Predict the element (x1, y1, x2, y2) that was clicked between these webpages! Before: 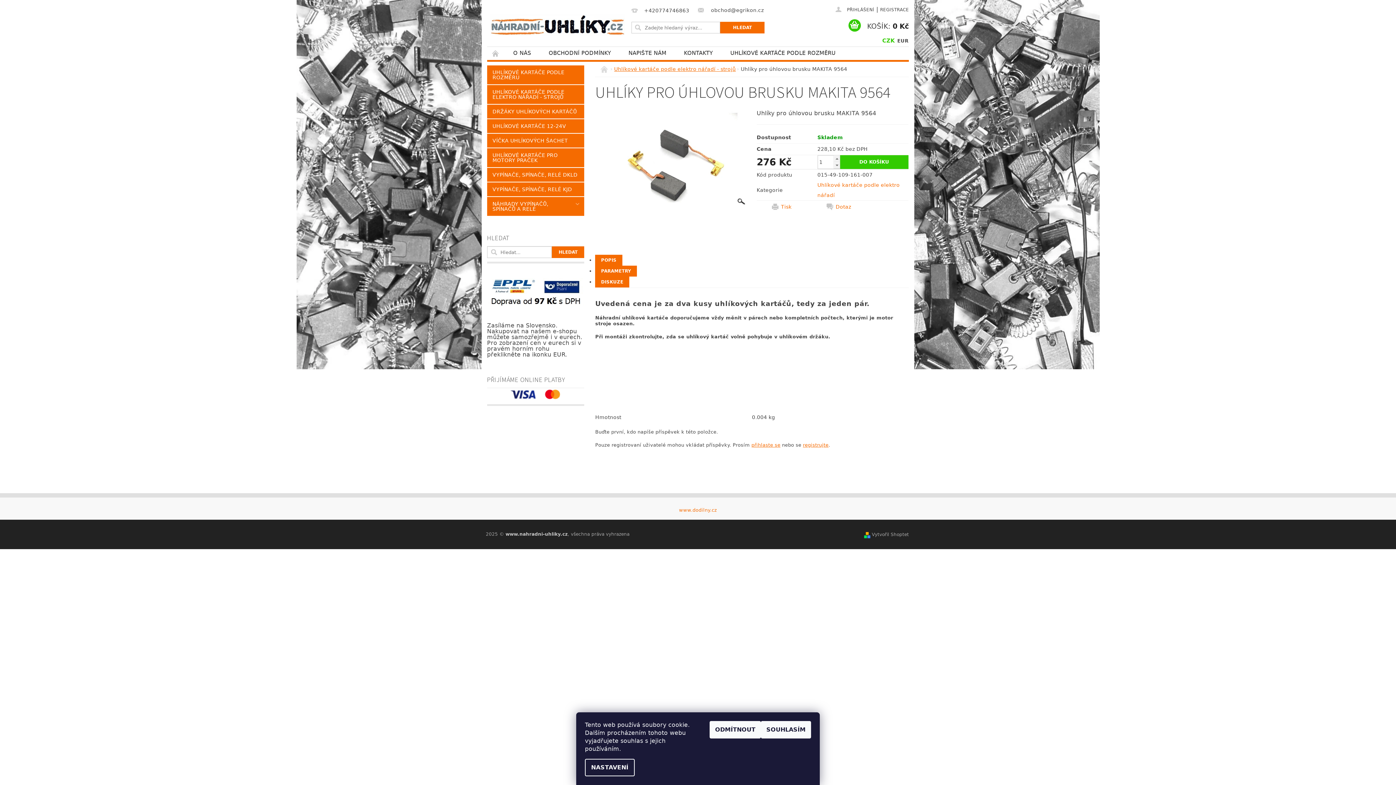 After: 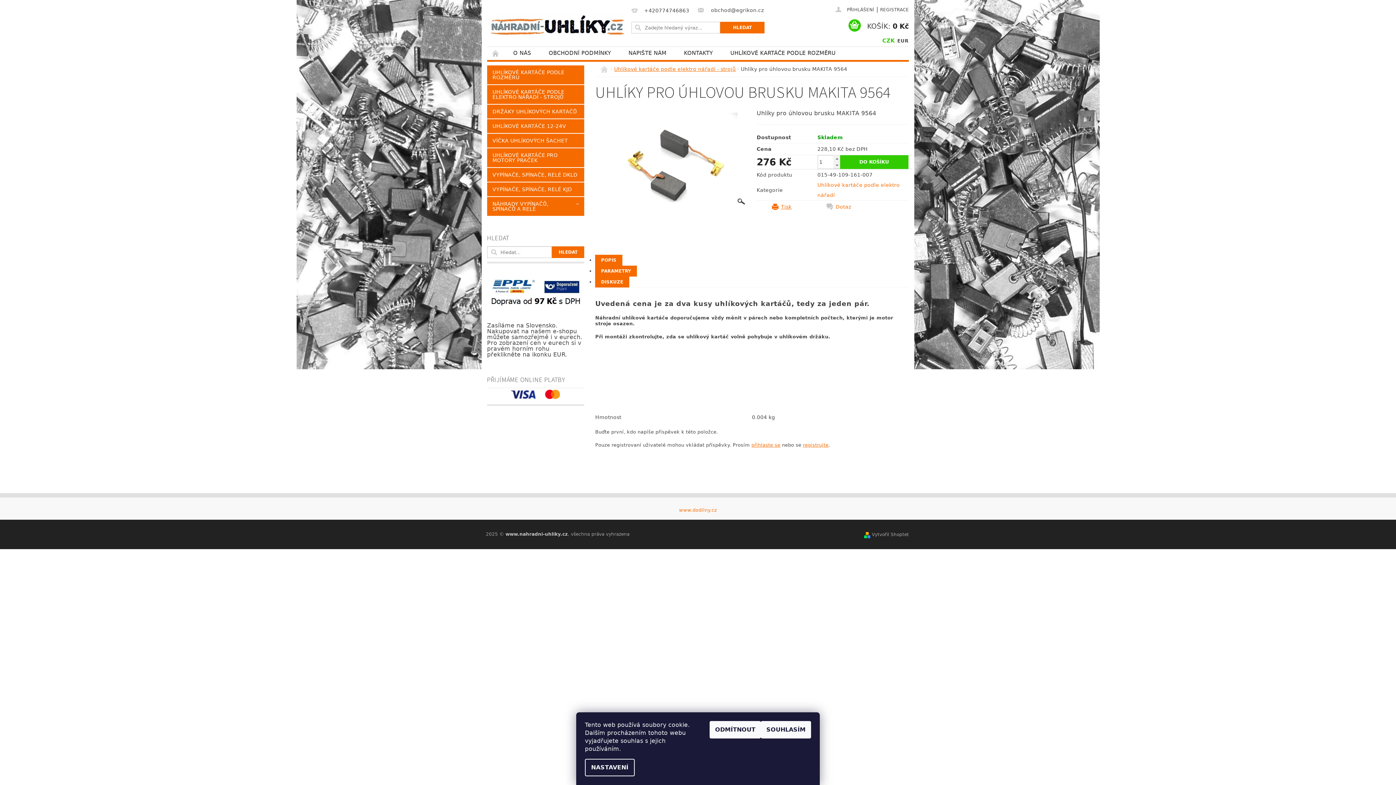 Action: label: Tisk bbox: (772, 203, 826, 210)